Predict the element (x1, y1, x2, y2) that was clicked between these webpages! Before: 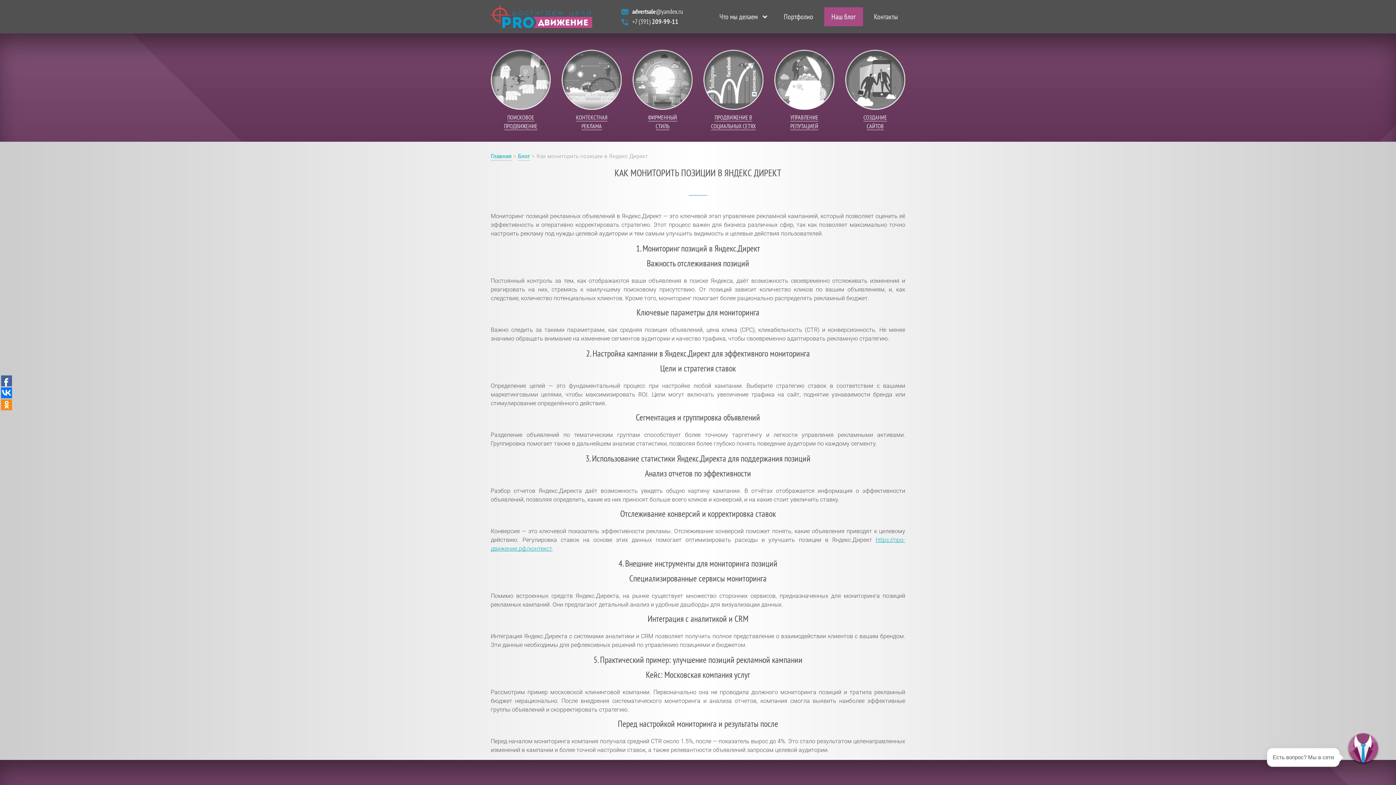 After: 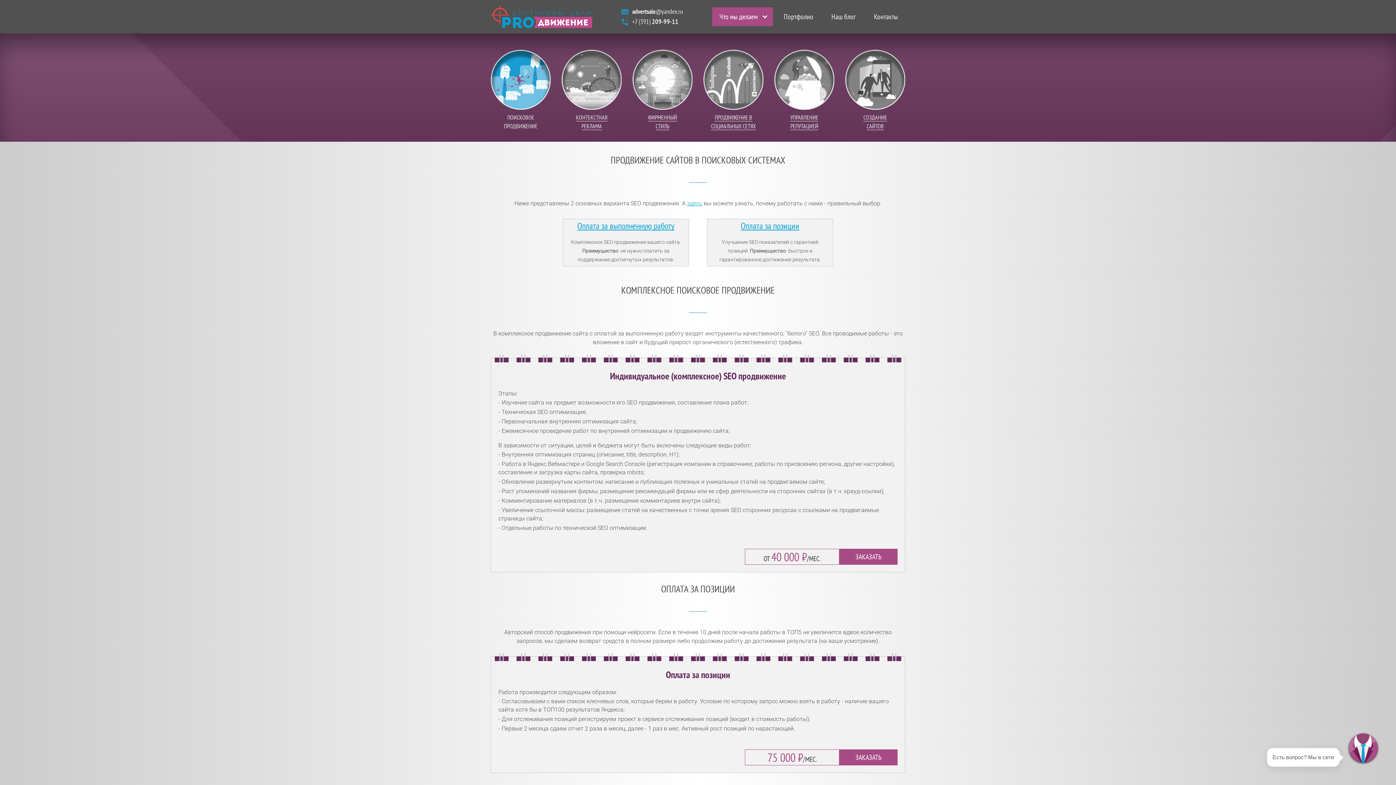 Action: bbox: (490, 49, 550, 130) label: ПОИСКОВОЕ
ПРОДВИЖЕНИЕ